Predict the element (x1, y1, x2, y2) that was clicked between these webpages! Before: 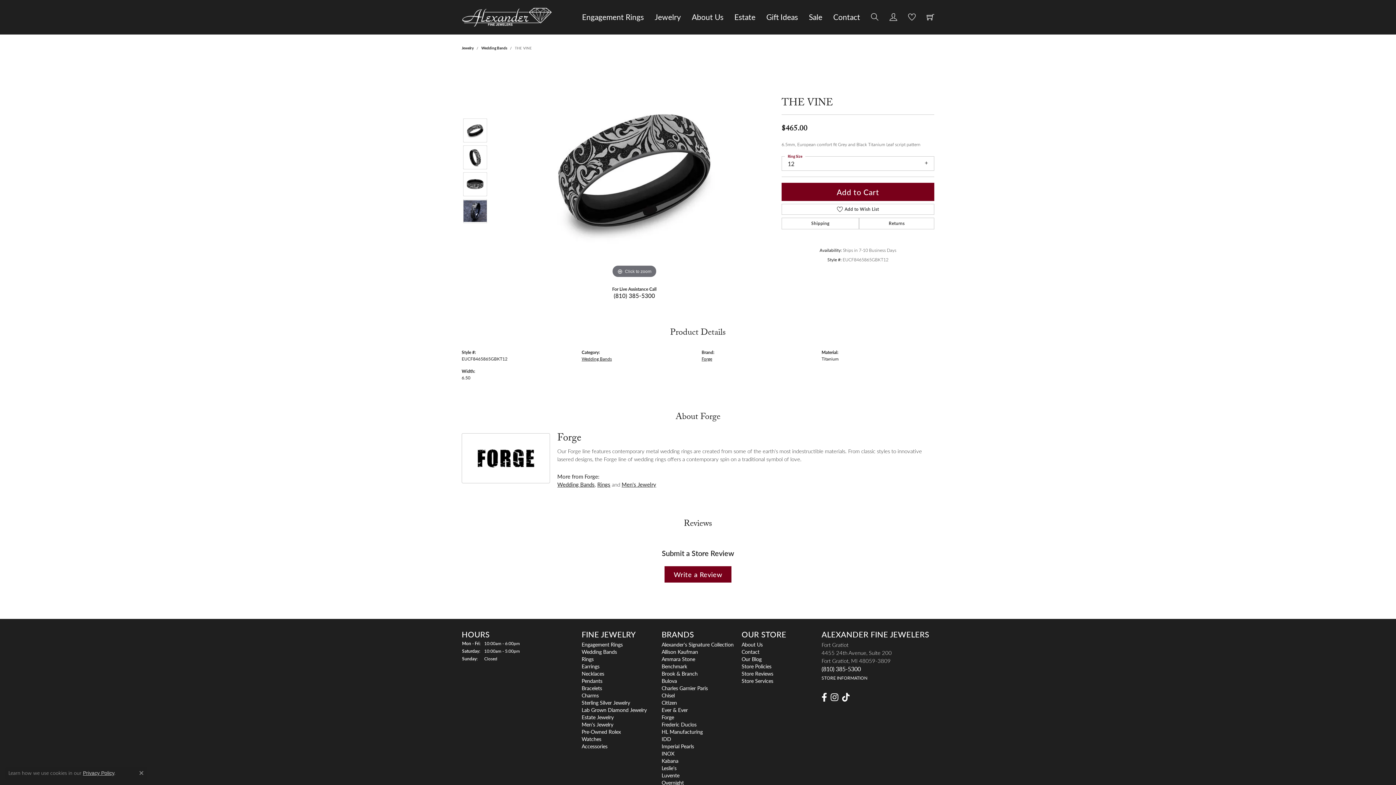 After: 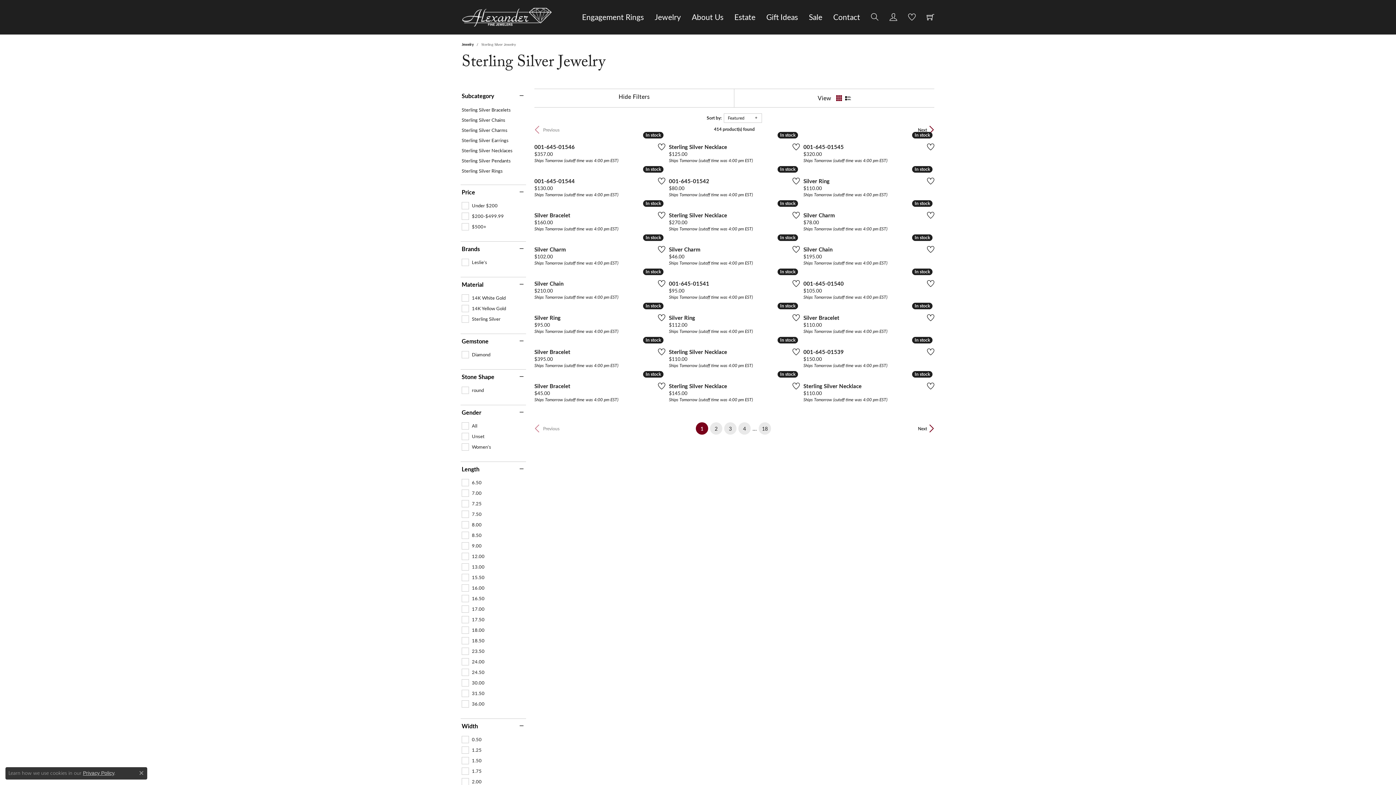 Action: label: Sterling Silver Jewelry bbox: (581, 699, 630, 706)